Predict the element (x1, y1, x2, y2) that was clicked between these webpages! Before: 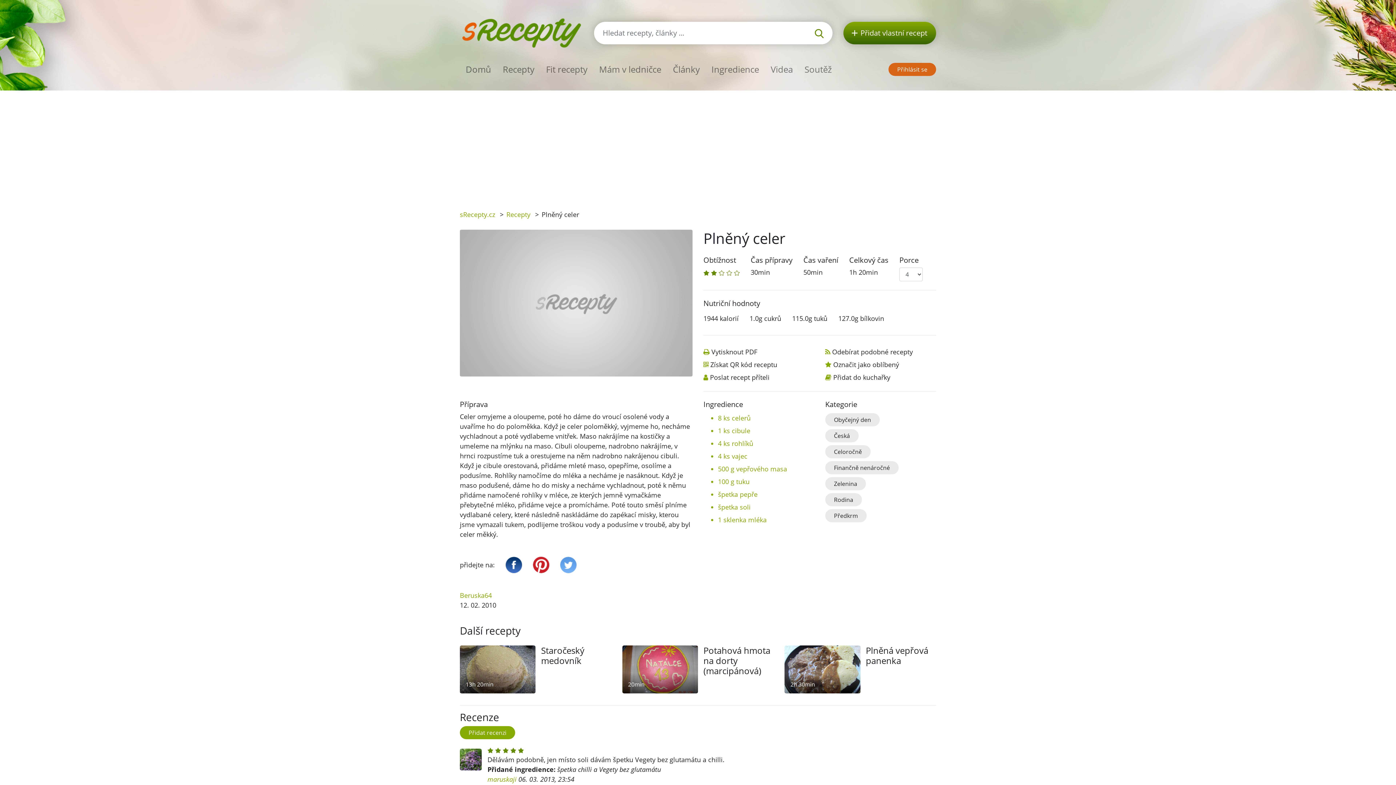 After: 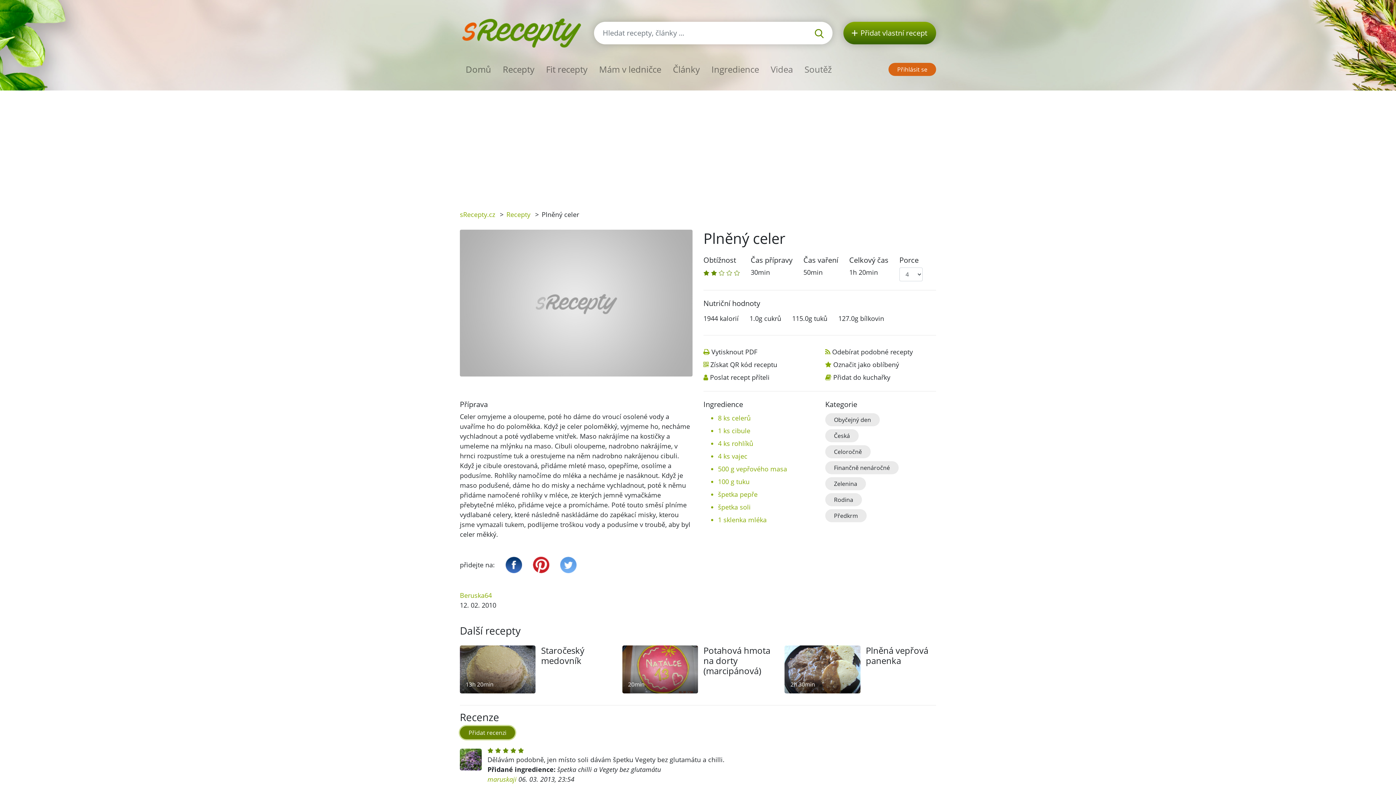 Action: bbox: (460, 726, 515, 739) label: Přidat recenzi